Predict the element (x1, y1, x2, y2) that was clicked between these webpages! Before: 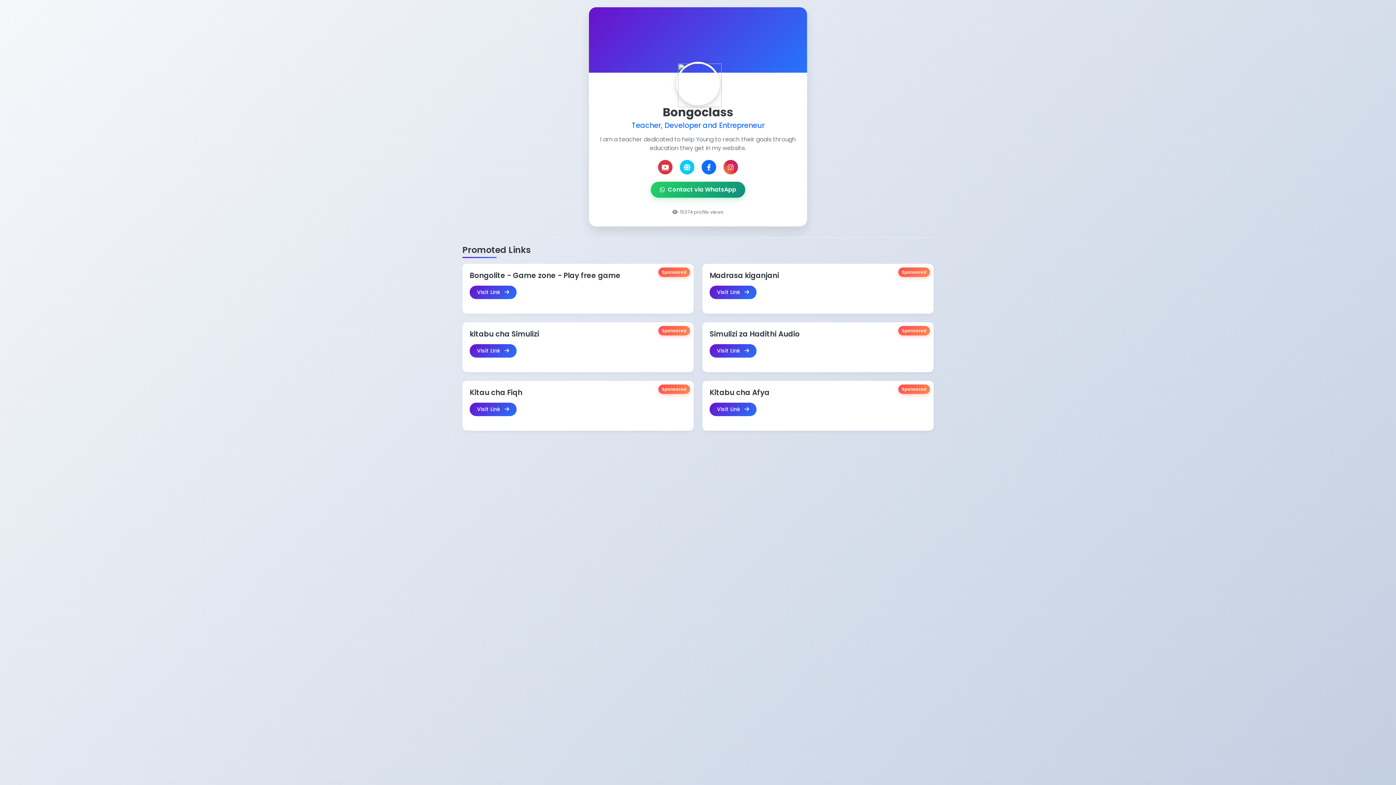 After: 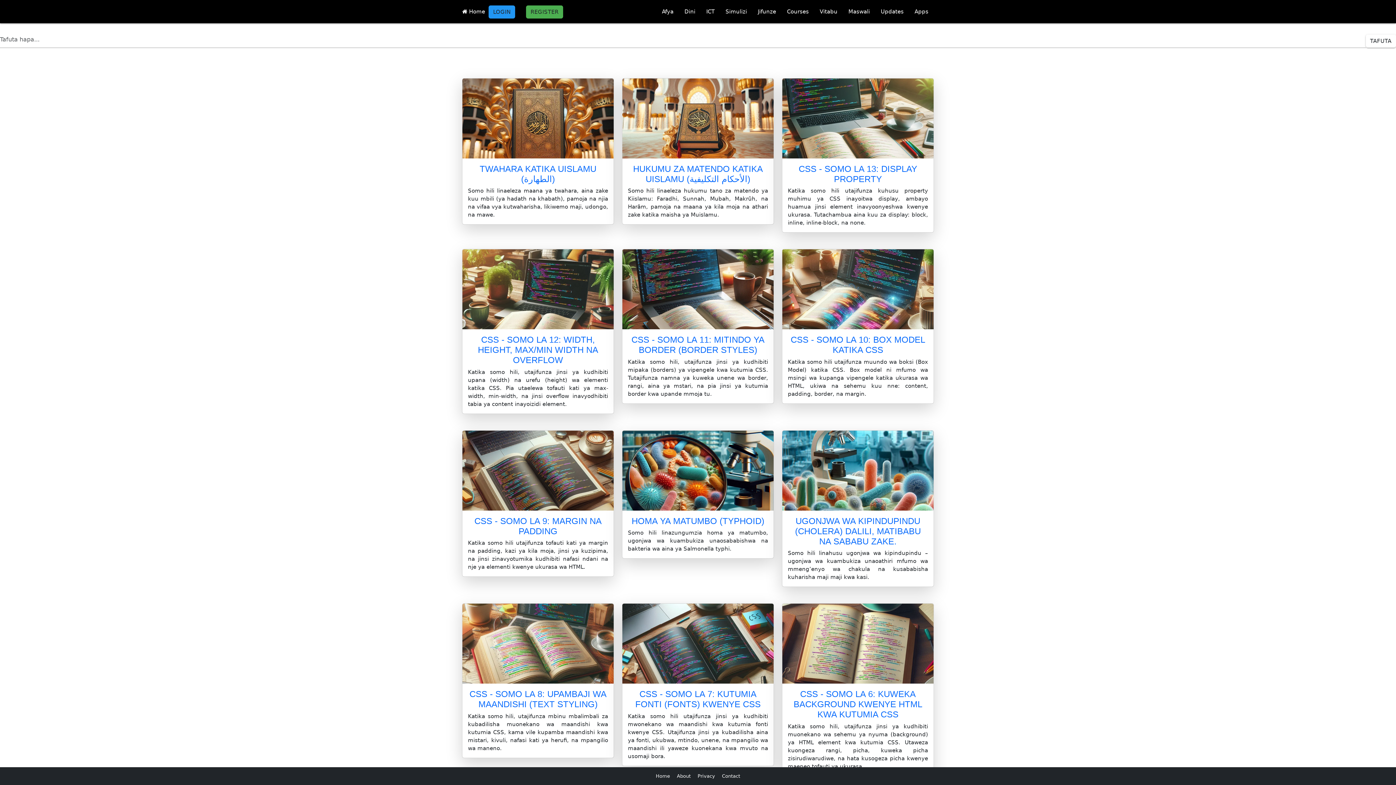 Action: bbox: (680, 160, 694, 174)